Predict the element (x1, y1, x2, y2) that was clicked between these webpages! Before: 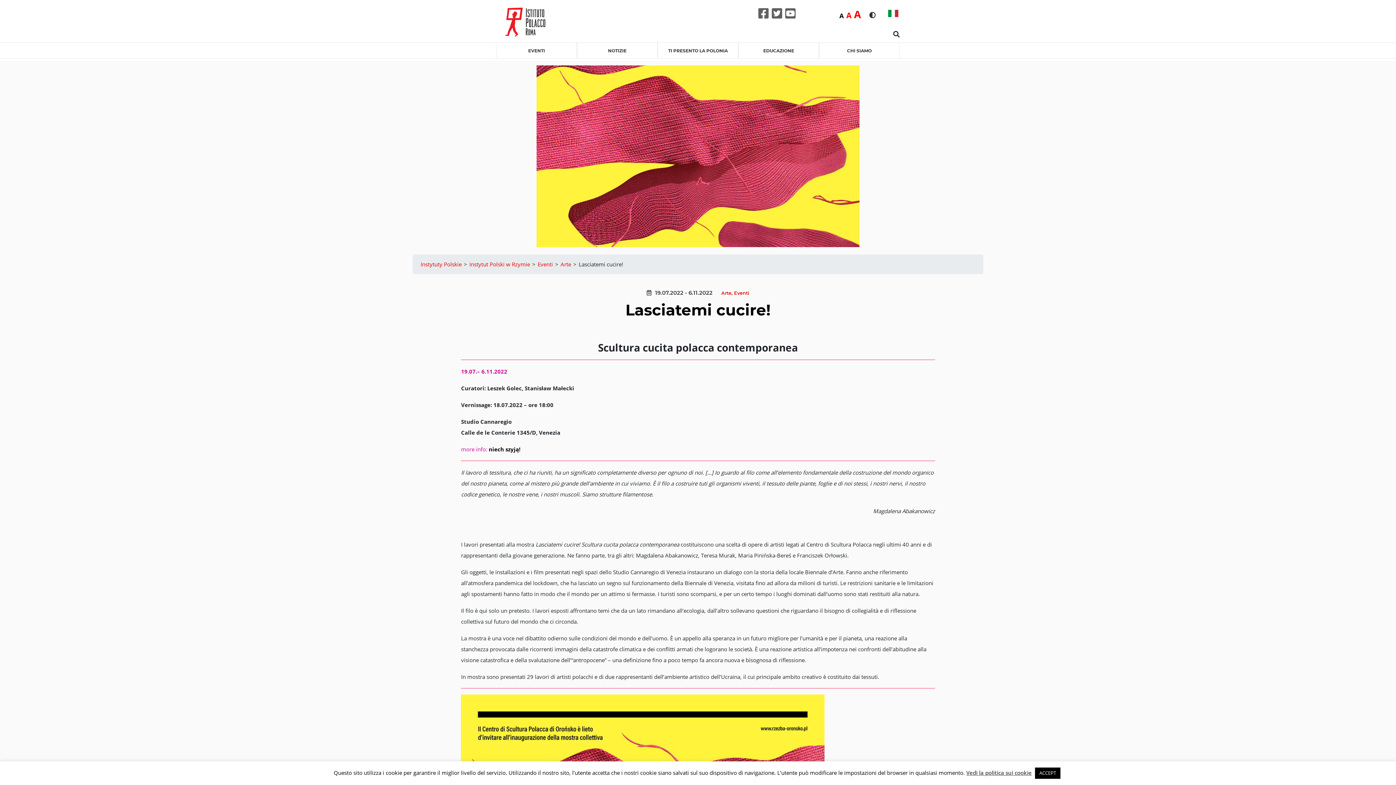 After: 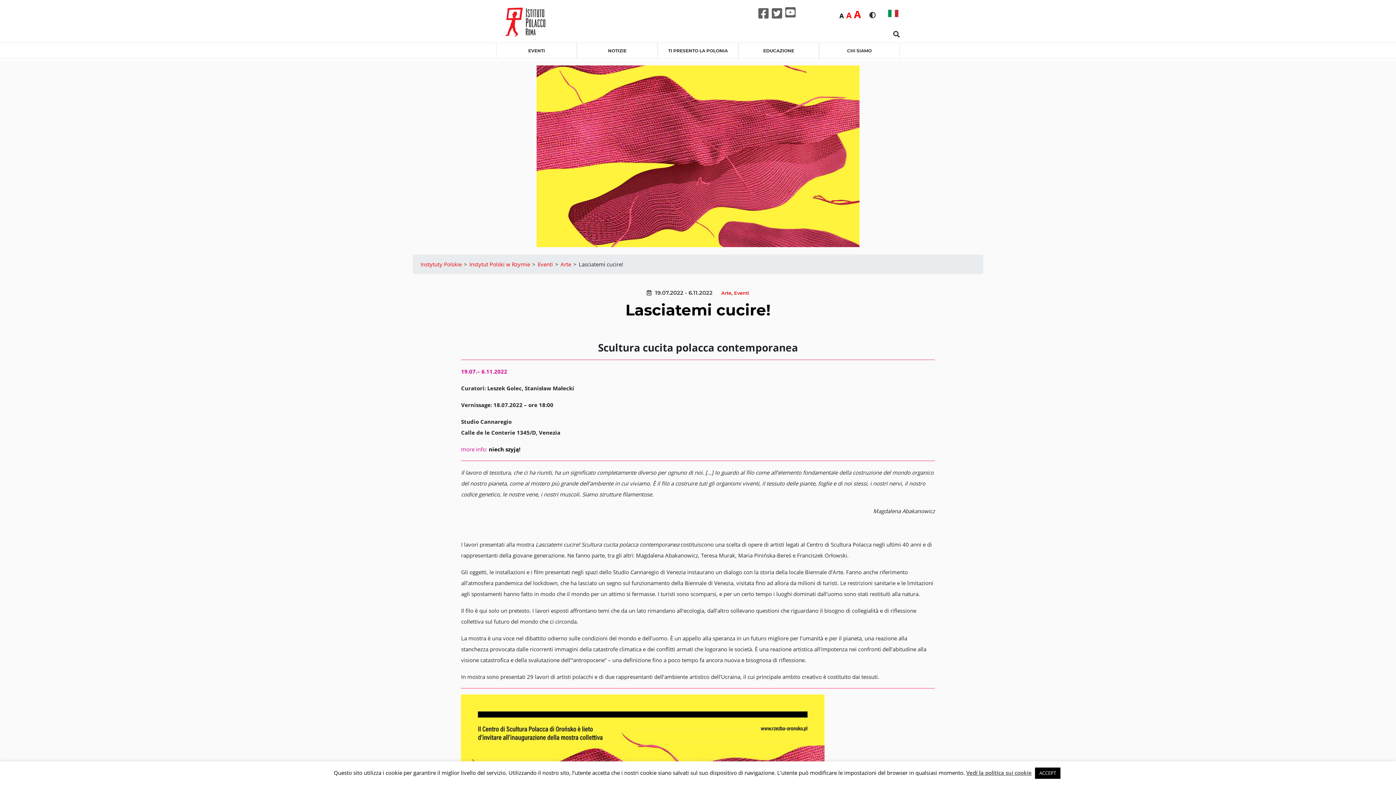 Action: bbox: (785, 5, 795, 21) label: Youtube